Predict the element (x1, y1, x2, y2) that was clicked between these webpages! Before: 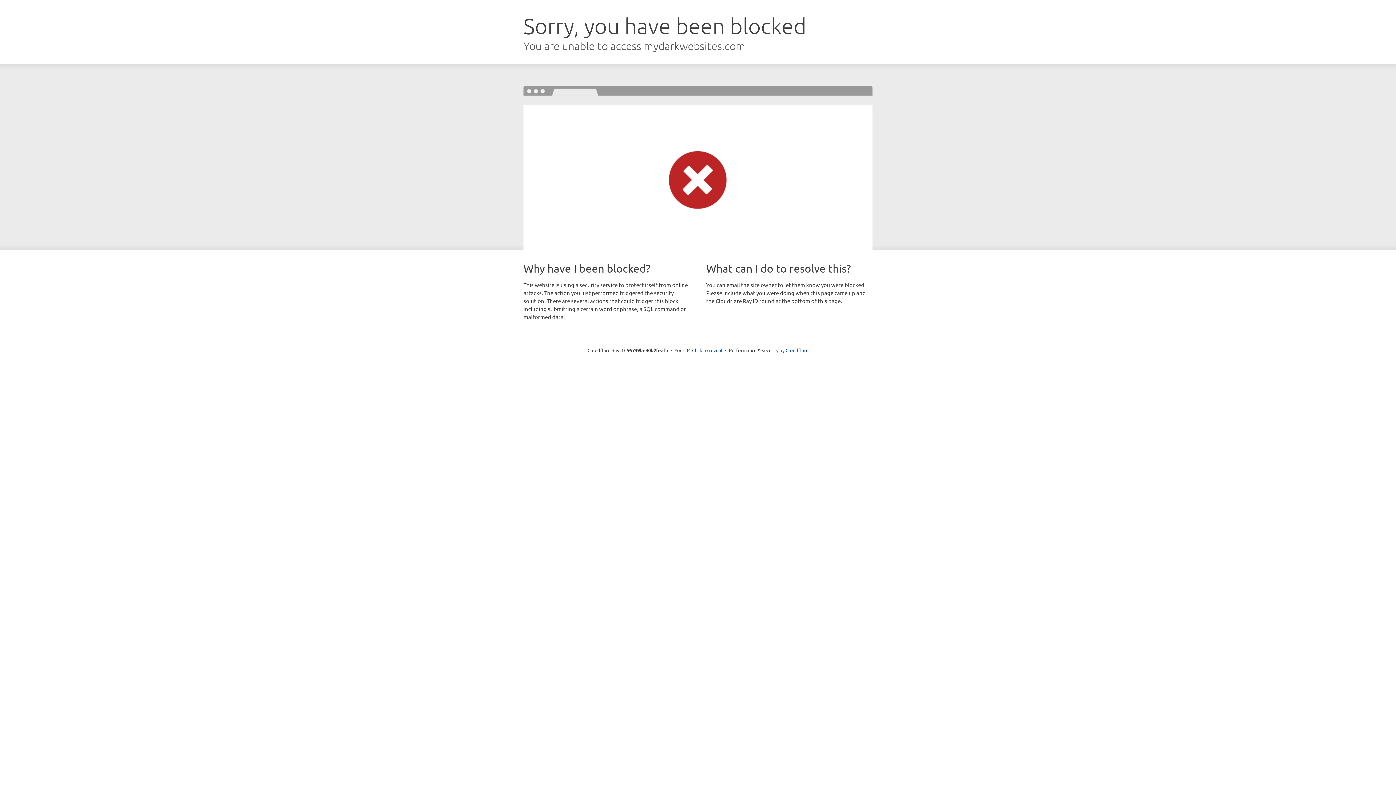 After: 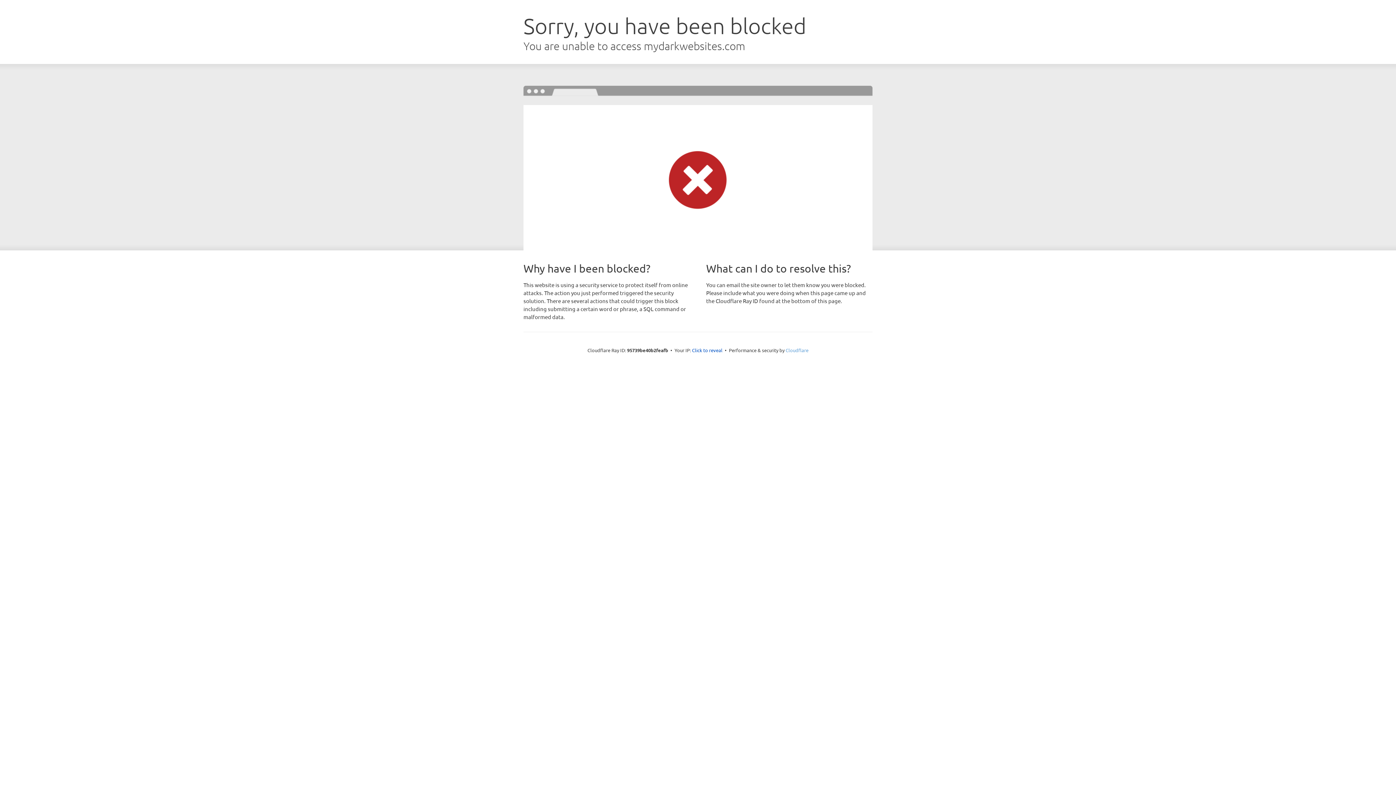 Action: bbox: (785, 347, 808, 353) label: Cloudflare